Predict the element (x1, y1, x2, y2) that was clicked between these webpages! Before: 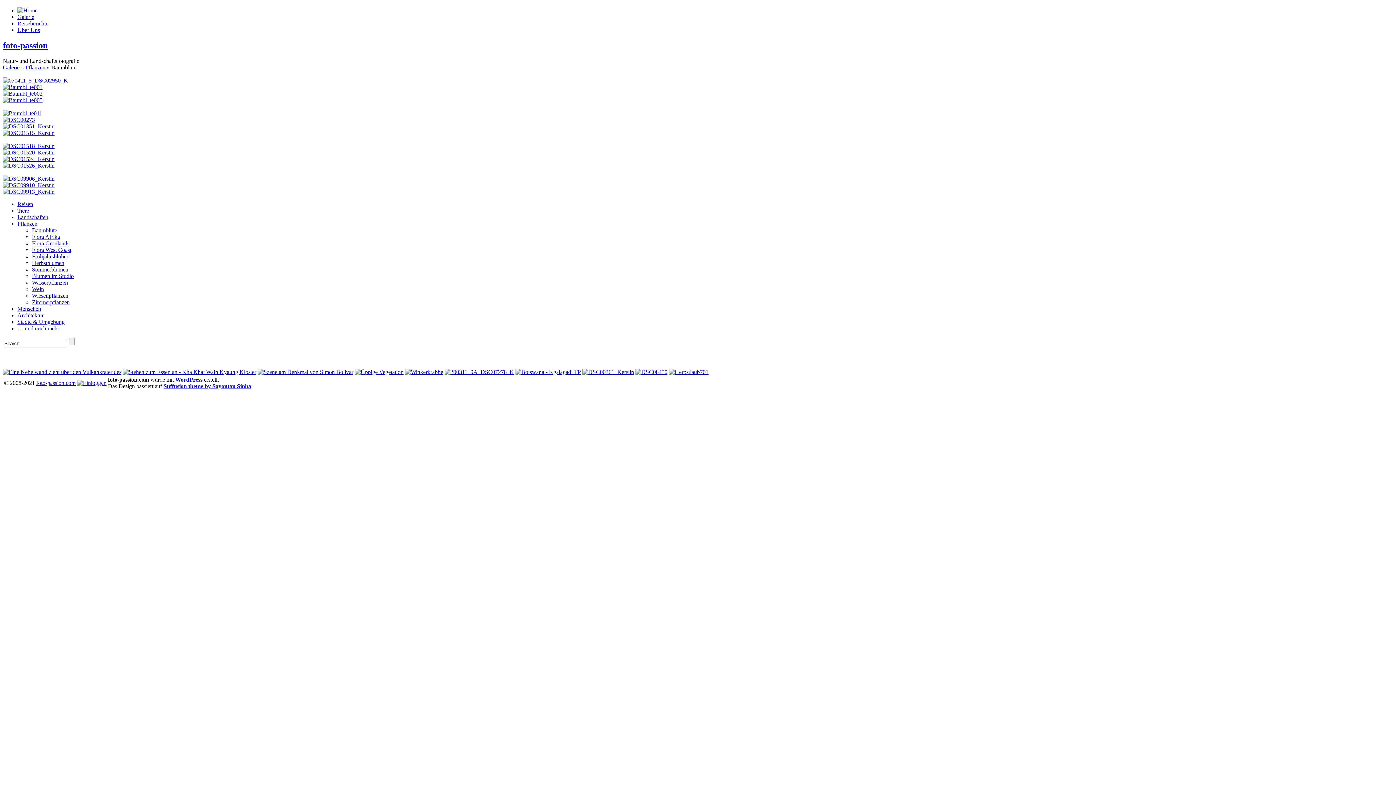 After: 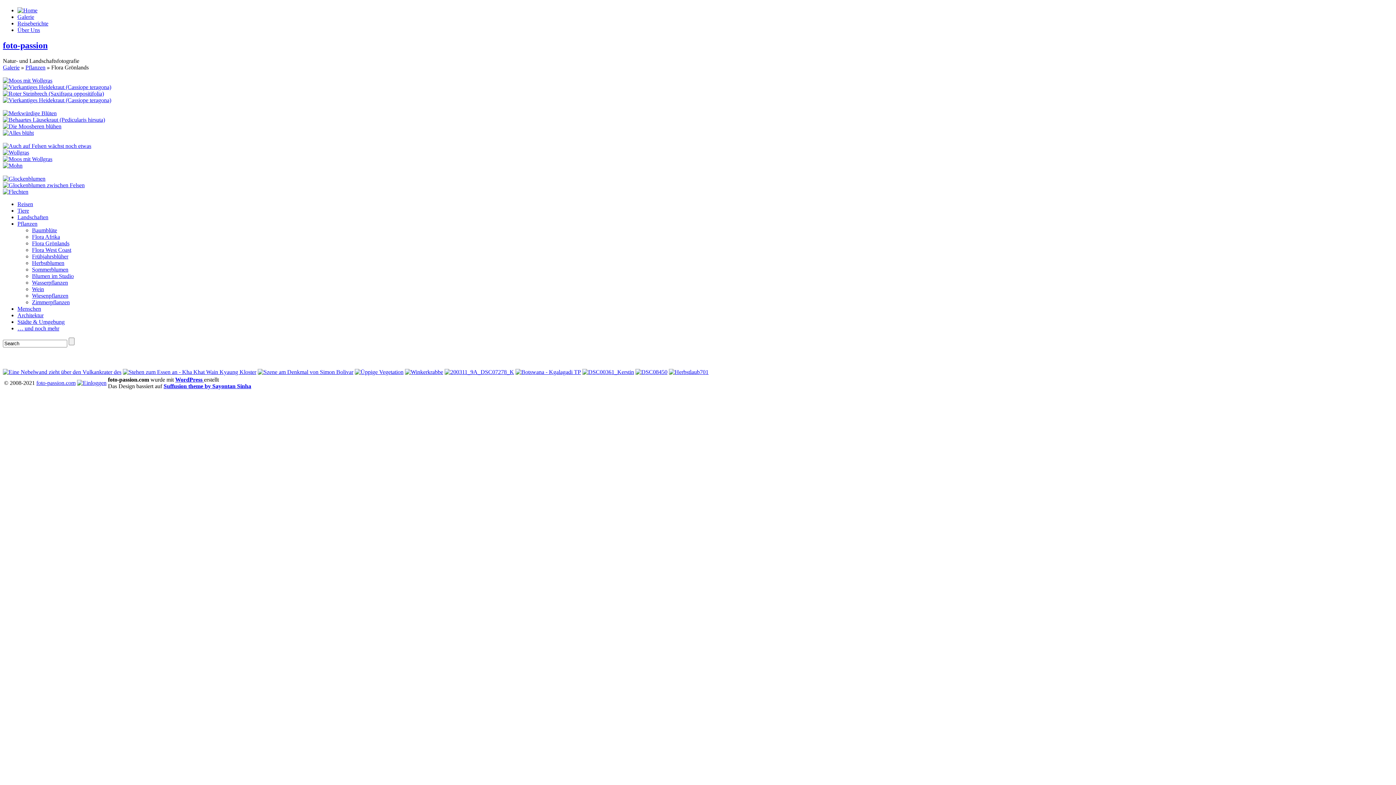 Action: bbox: (32, 240, 69, 246) label: Flora Grönlands